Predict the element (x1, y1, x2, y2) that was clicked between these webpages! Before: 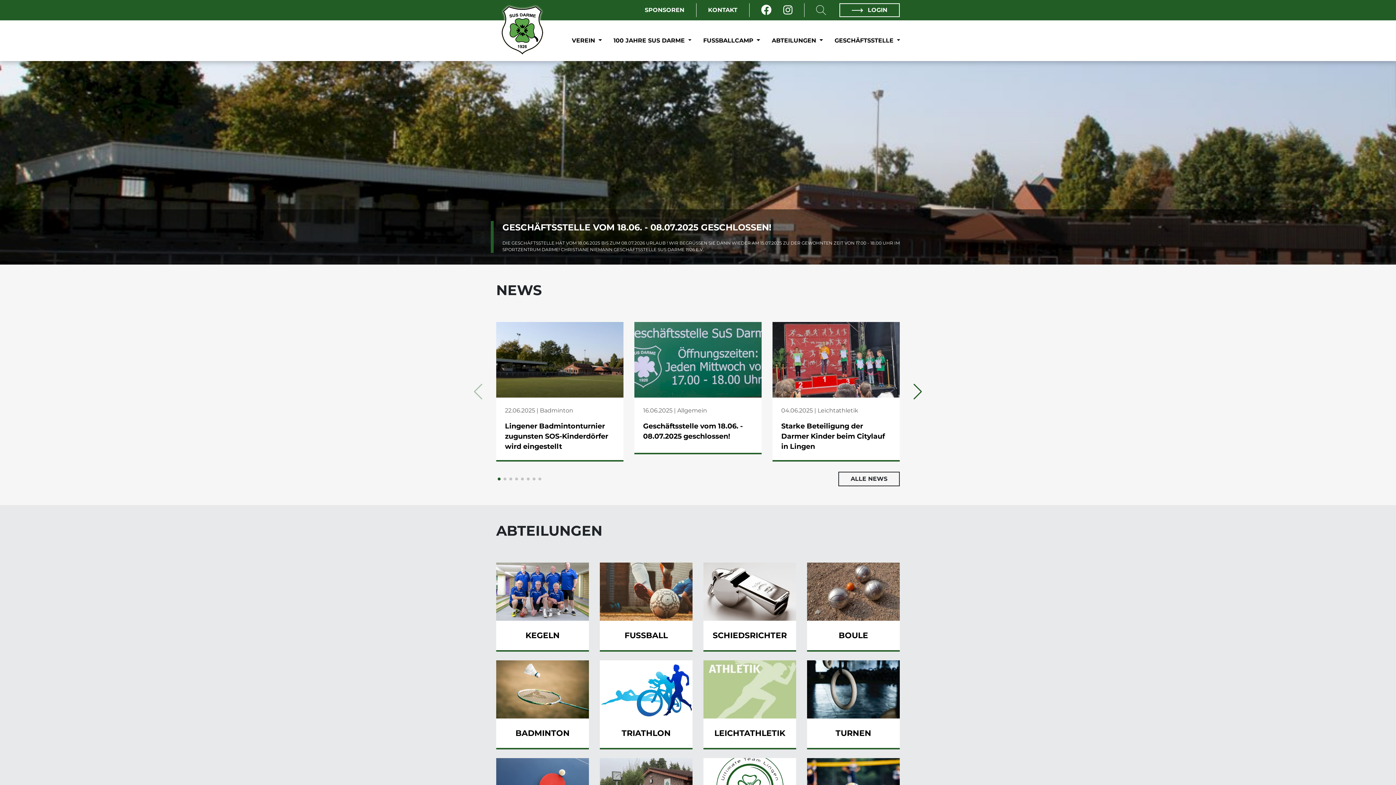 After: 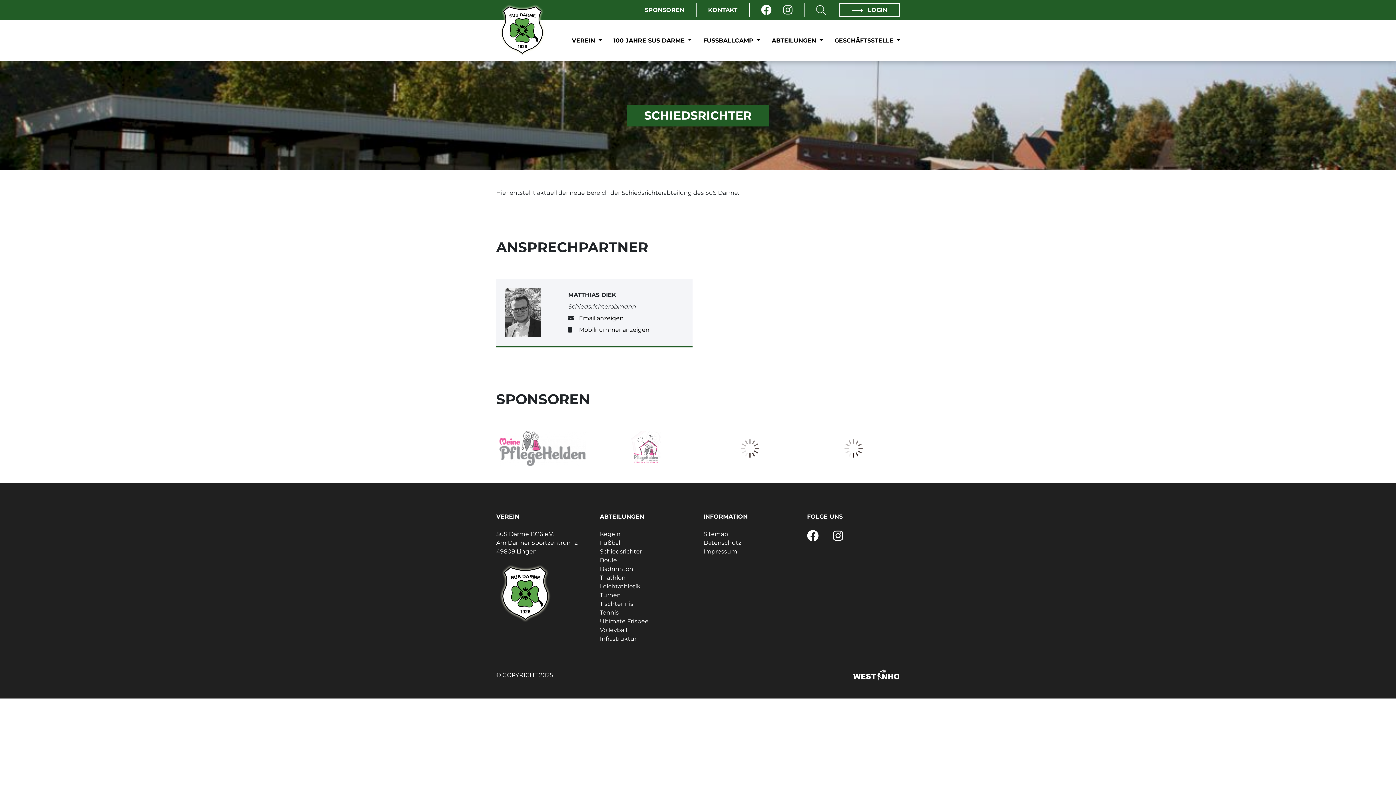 Action: bbox: (703, 562, 796, 650) label: SCHIEDSRICHTER